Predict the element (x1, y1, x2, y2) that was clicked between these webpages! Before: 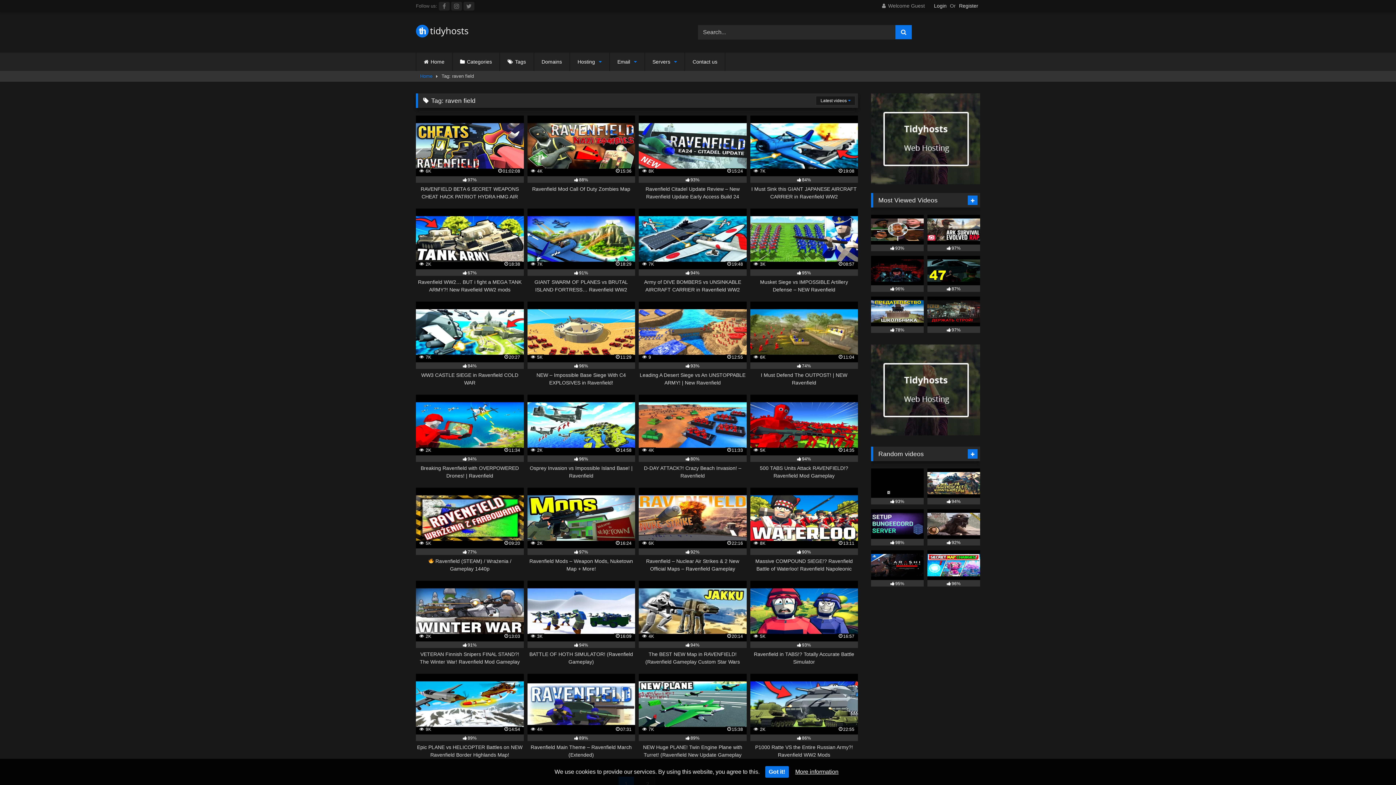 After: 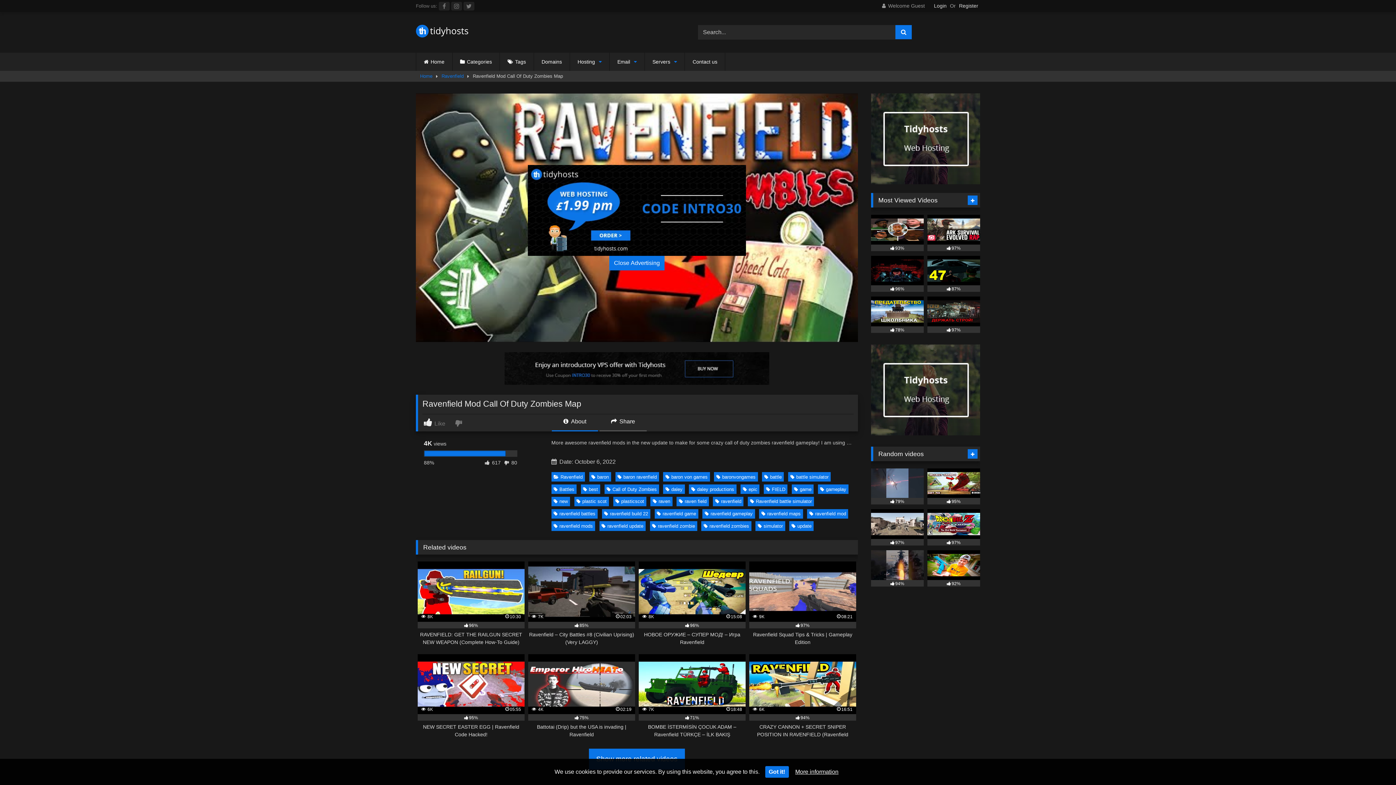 Action: bbox: (527, 115, 635, 200) label:  4K
15:36
88%
Ravenfield Mod Call Of Duty Zombies Map